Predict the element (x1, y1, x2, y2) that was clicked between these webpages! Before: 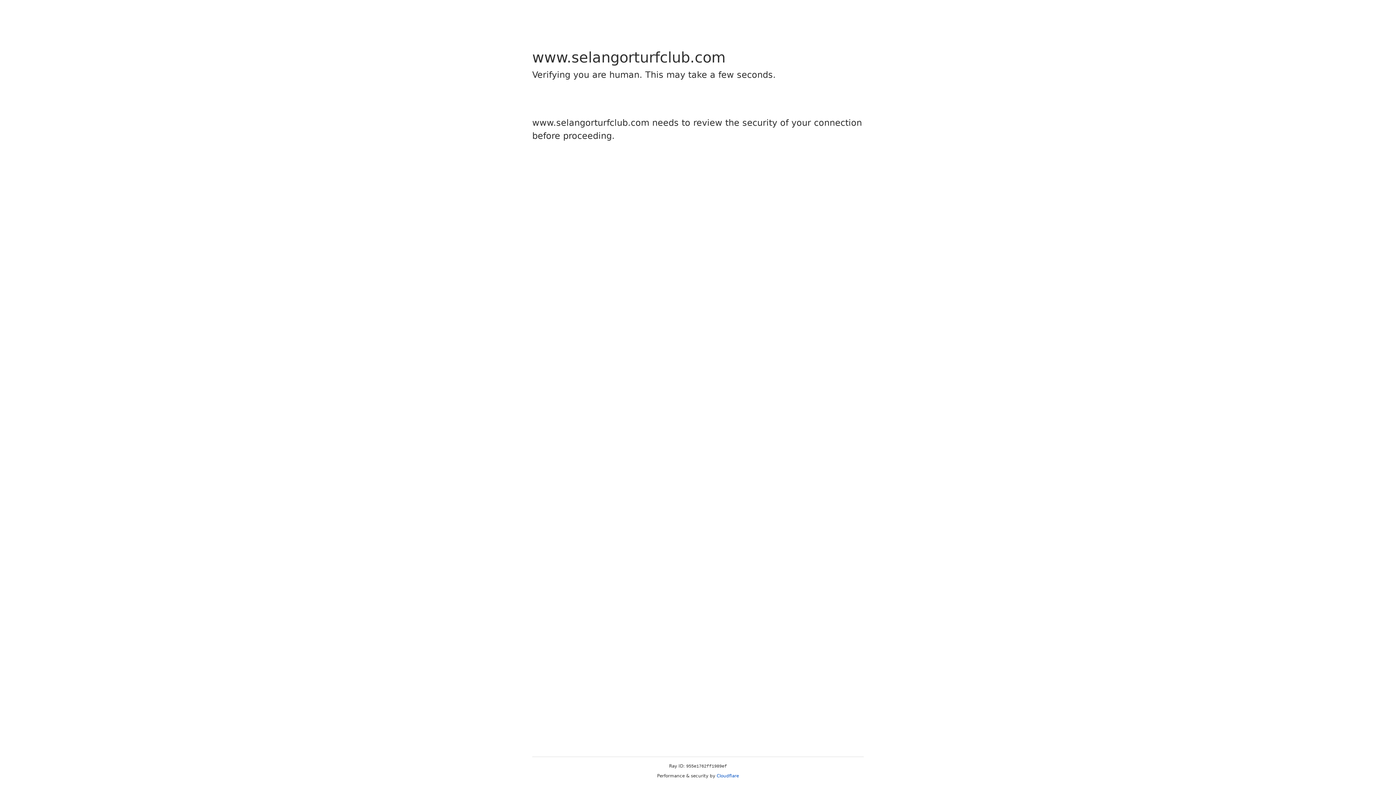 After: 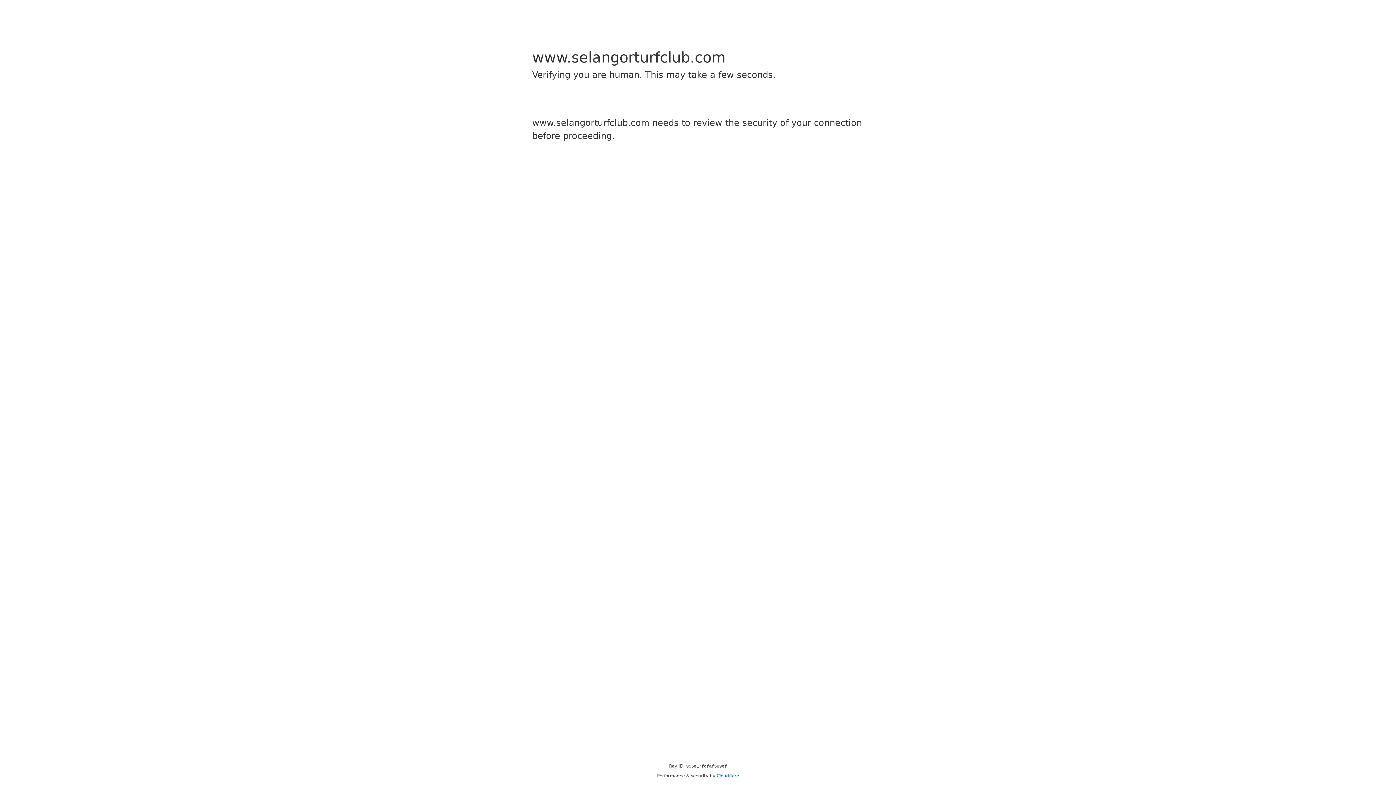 Action: label: Cloudflare bbox: (716, 773, 739, 778)